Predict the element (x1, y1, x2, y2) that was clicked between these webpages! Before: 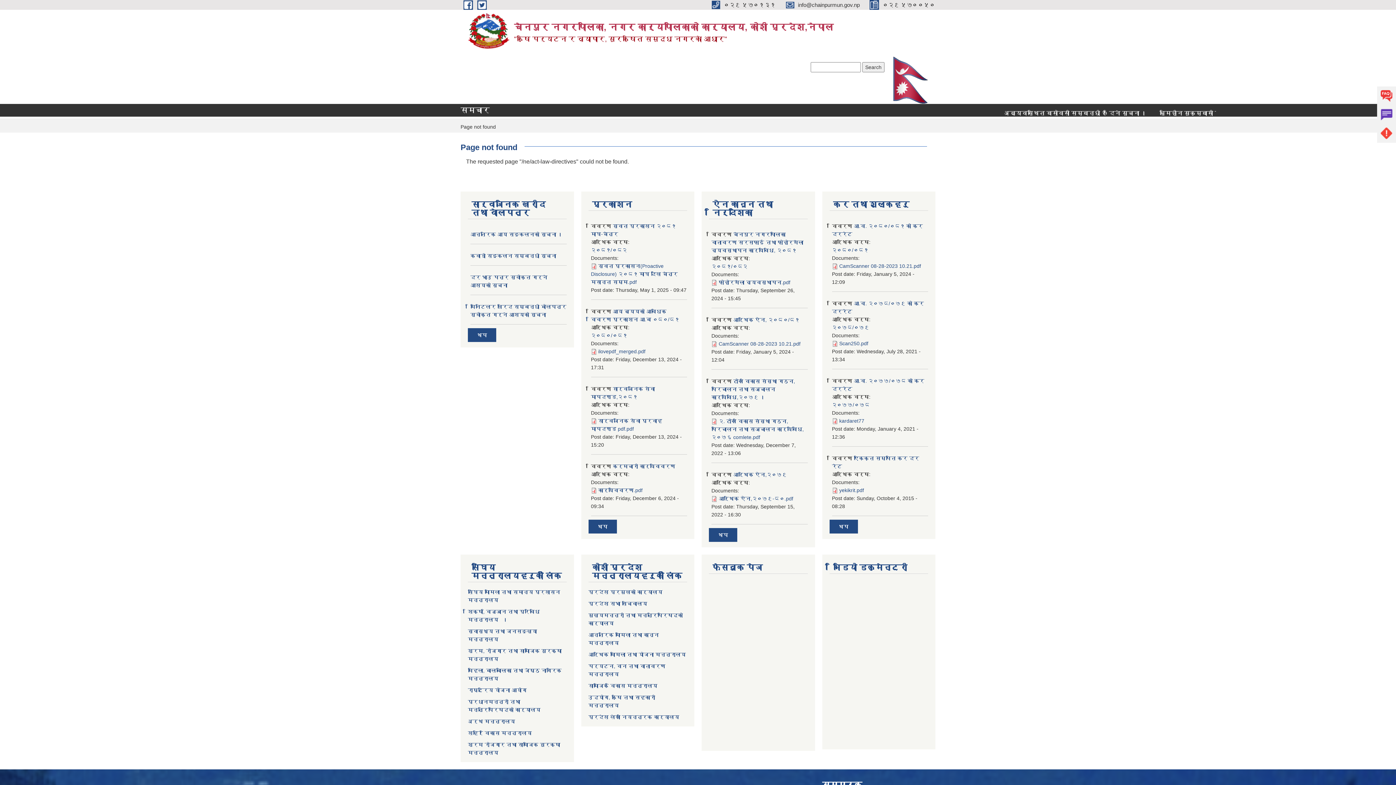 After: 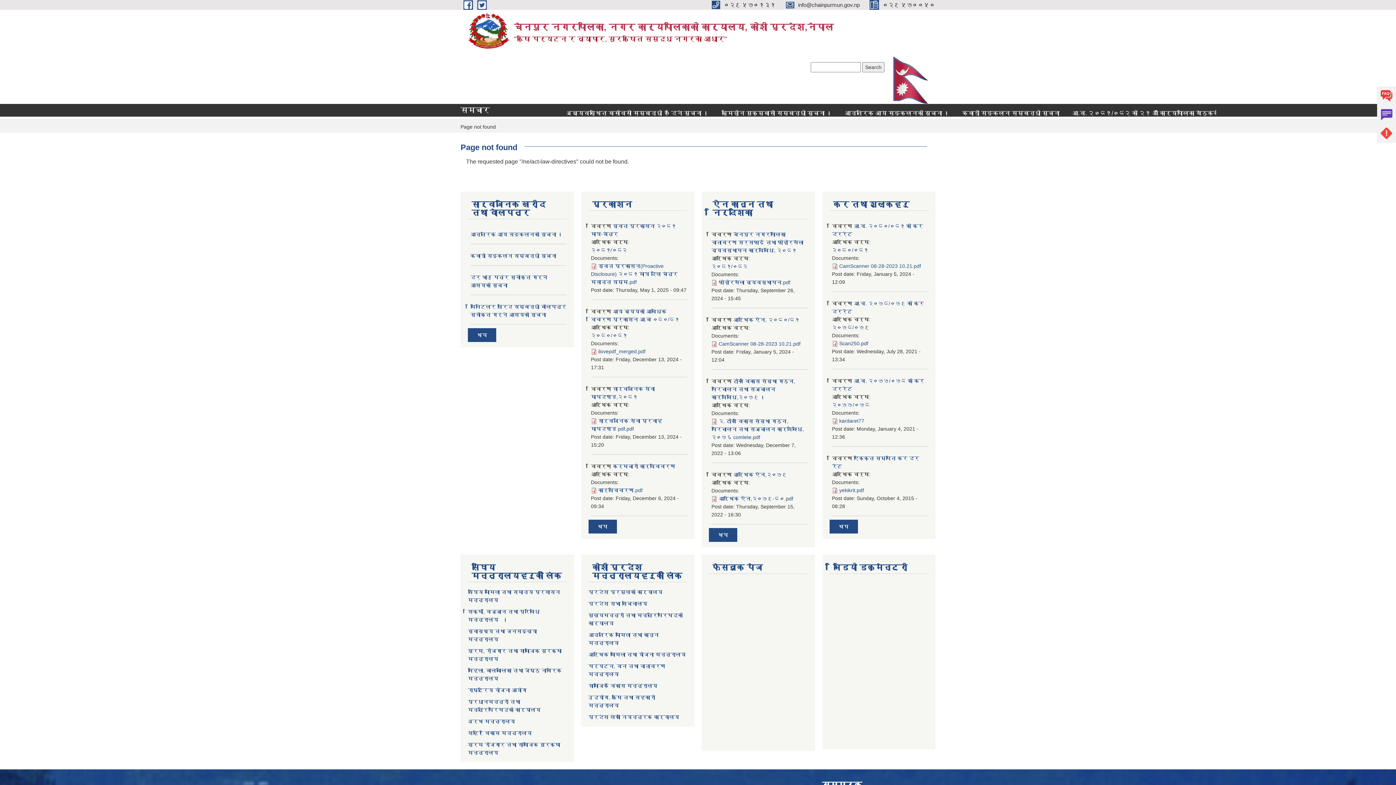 Action: label: CamScanner 08-28-2023 10.21.pdf bbox: (839, 263, 921, 268)